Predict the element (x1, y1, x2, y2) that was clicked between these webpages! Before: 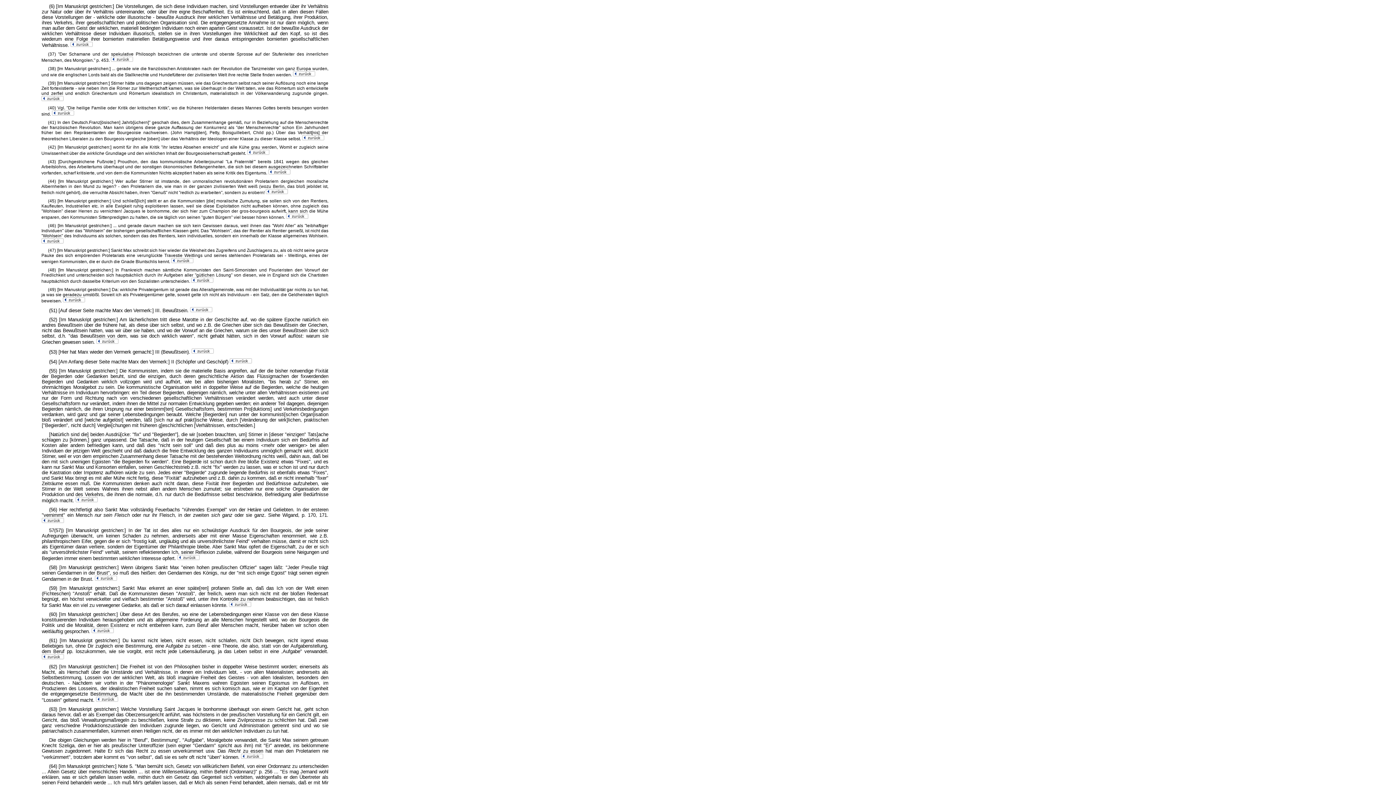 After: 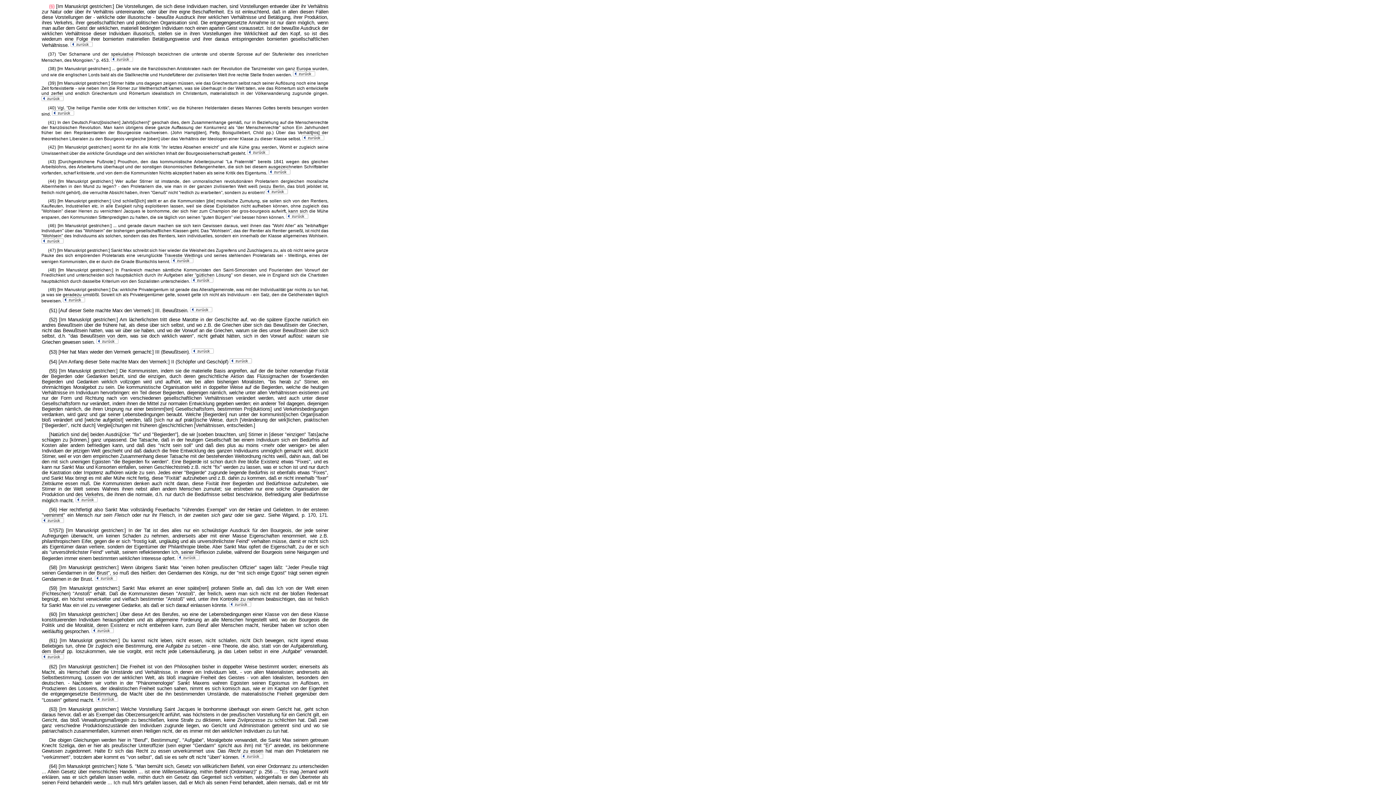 Action: bbox: (49, 3, 54, 9) label: (6)